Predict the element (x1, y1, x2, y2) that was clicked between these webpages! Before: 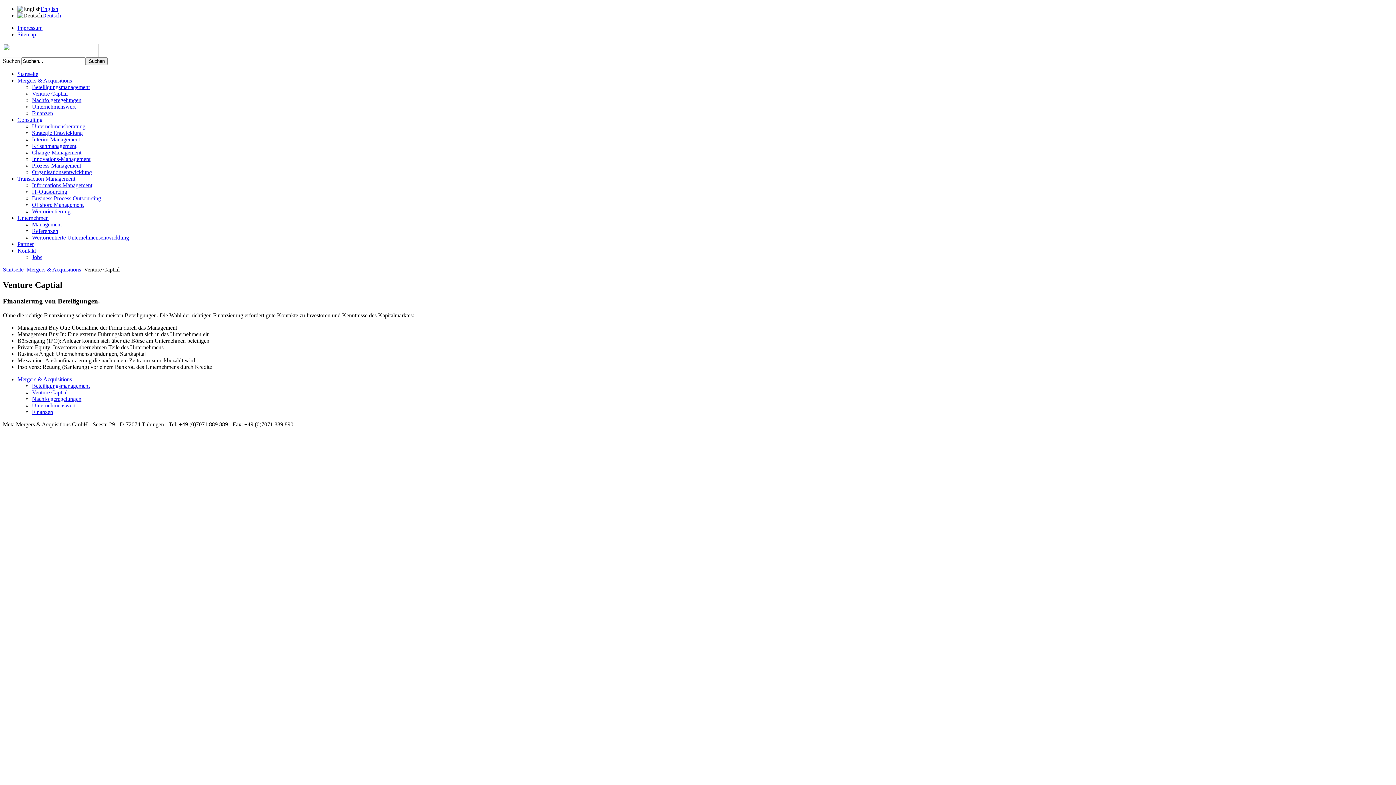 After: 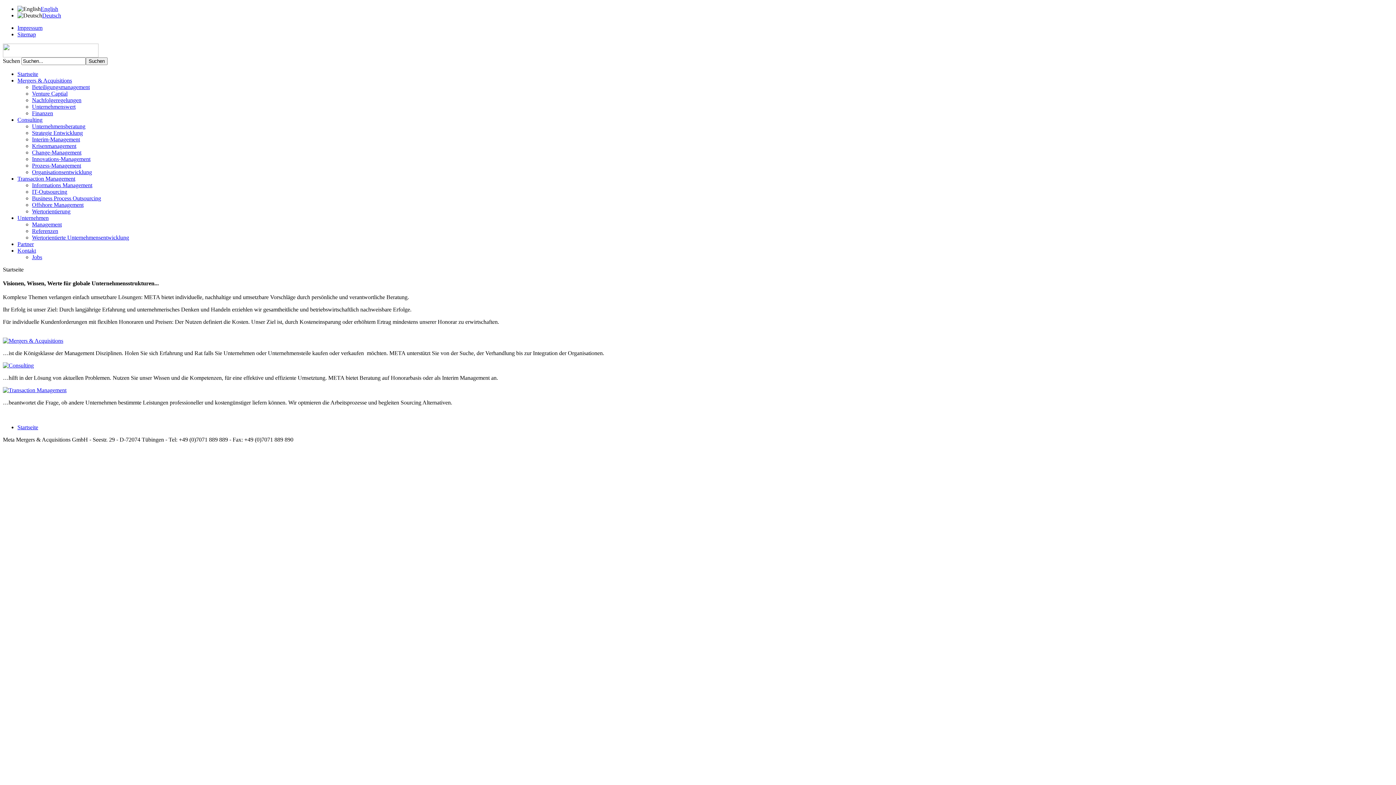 Action: bbox: (2, 266, 23, 272) label: Startseite